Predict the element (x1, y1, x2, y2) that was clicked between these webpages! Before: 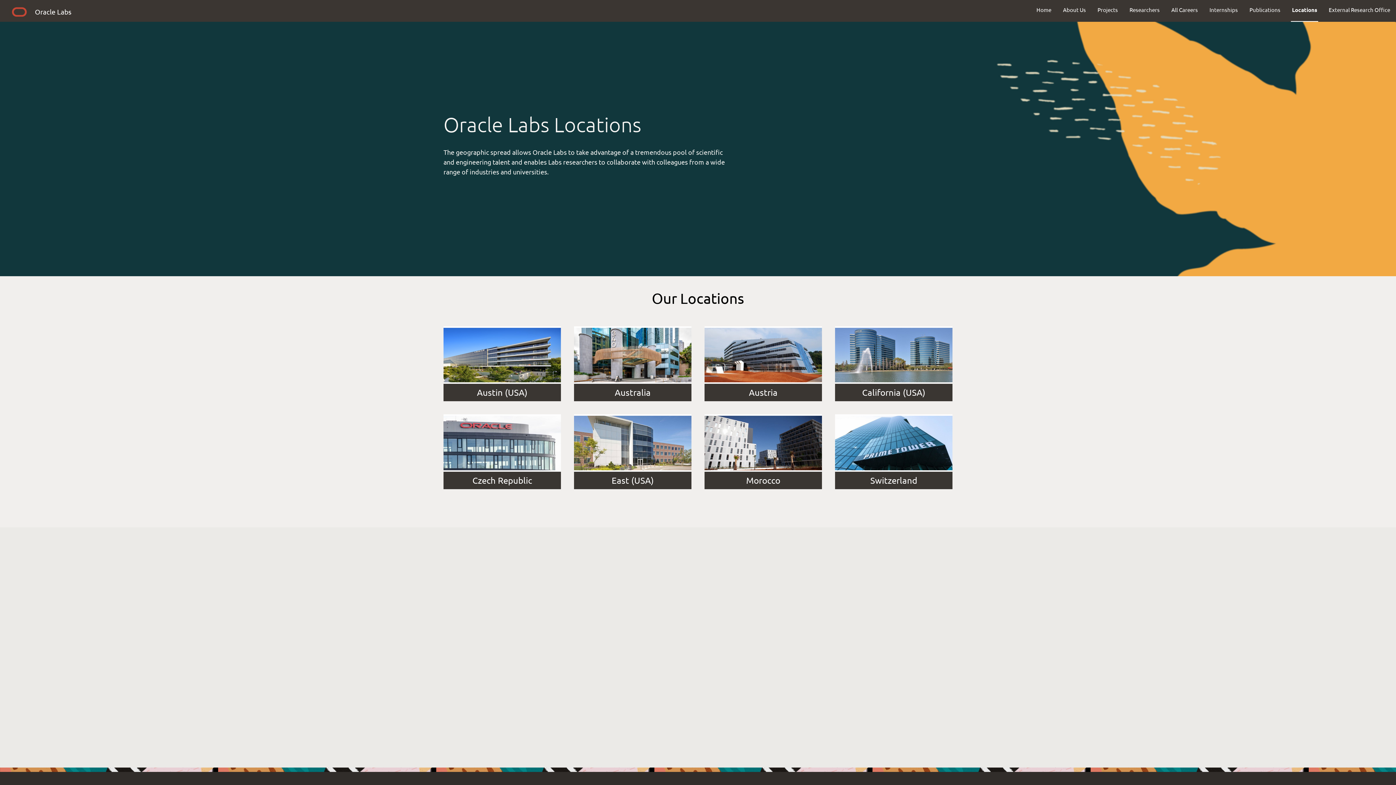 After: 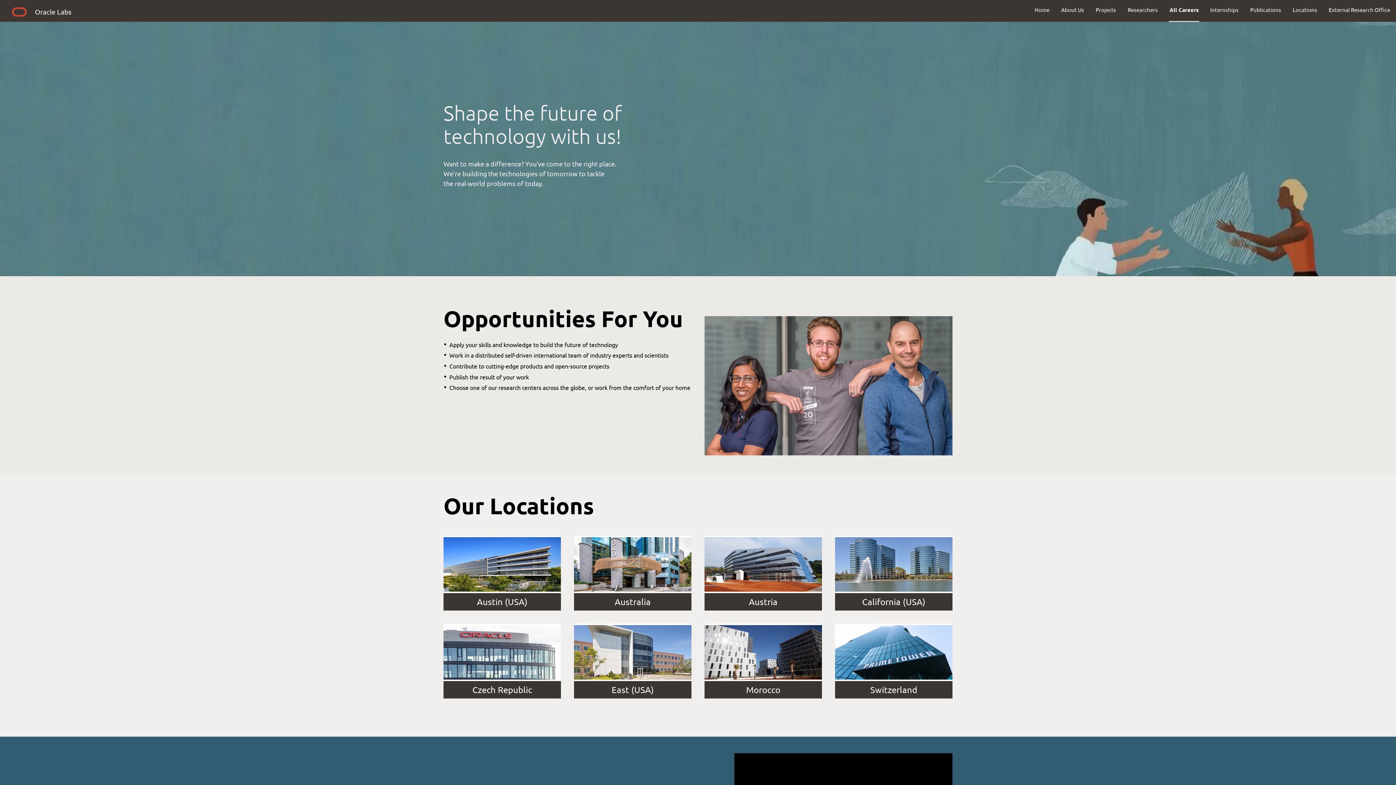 Action: bbox: (1165, 0, 1204, 19) label: All Careers